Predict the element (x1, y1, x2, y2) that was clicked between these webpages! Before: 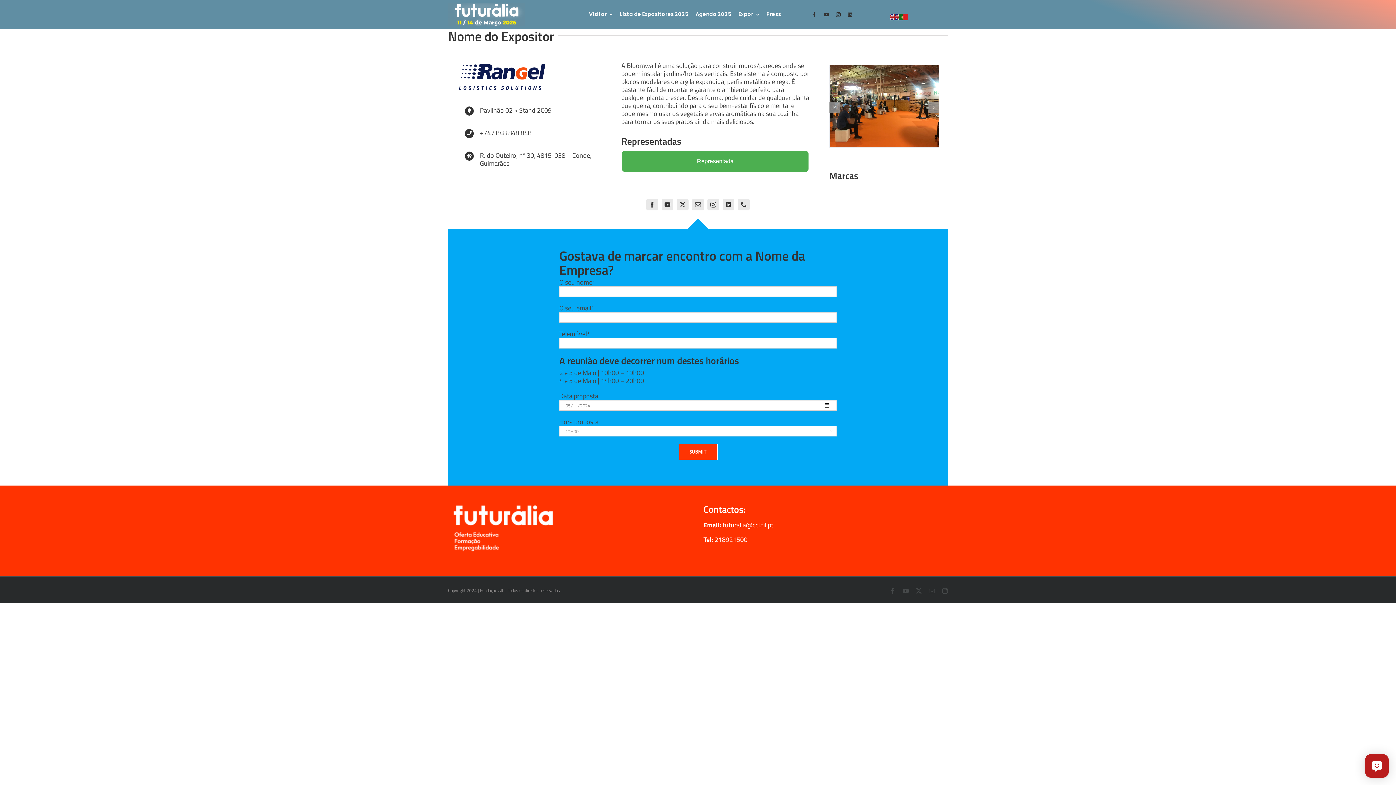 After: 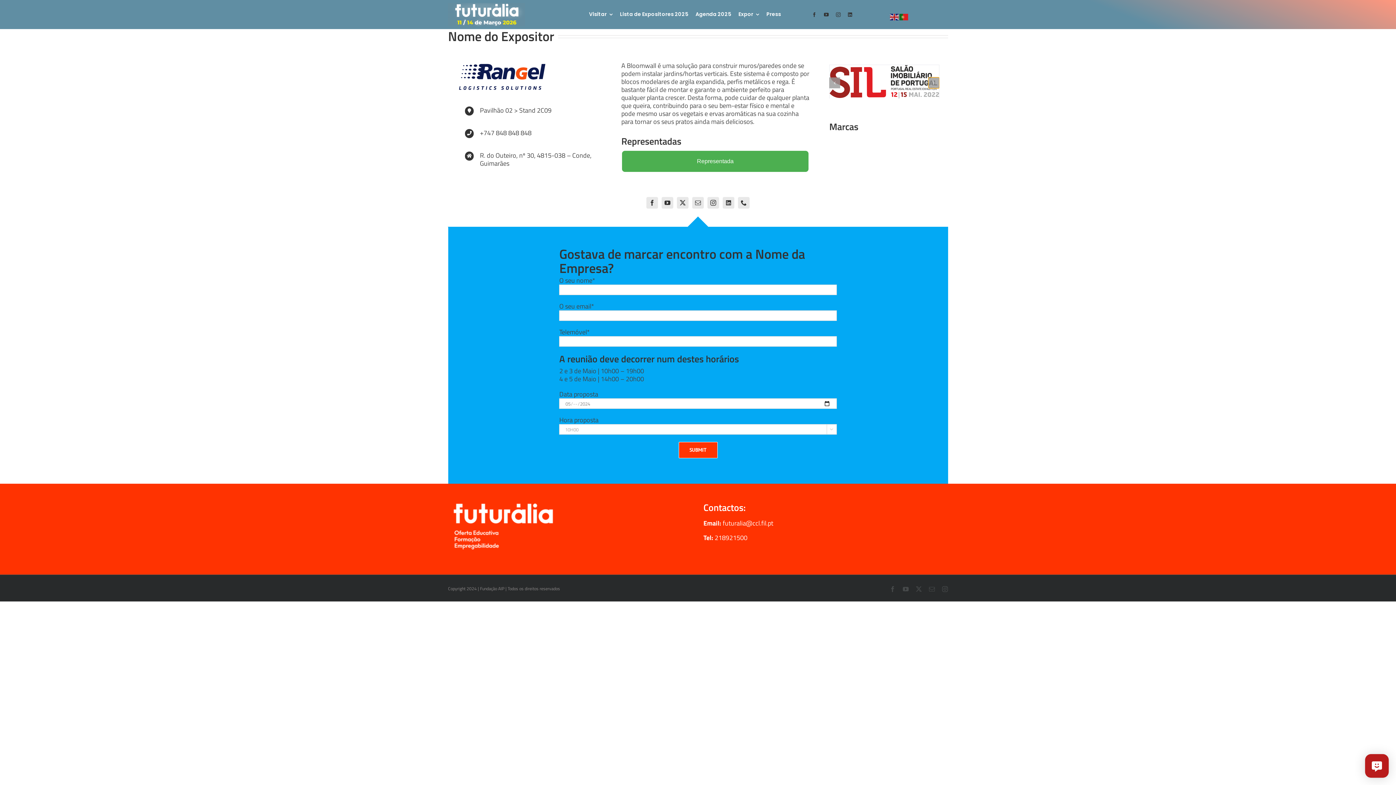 Action: label: Next slide bbox: (928, 102, 939, 112)